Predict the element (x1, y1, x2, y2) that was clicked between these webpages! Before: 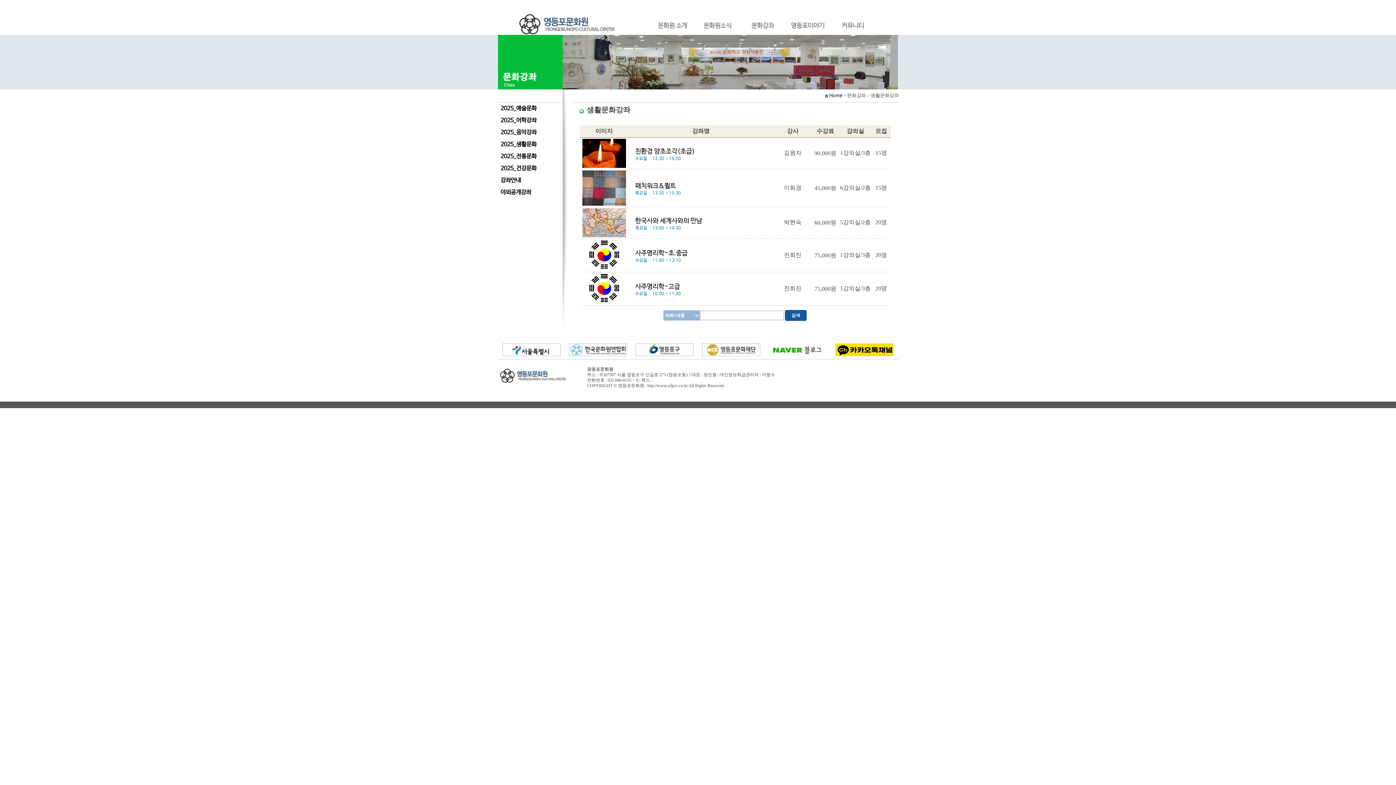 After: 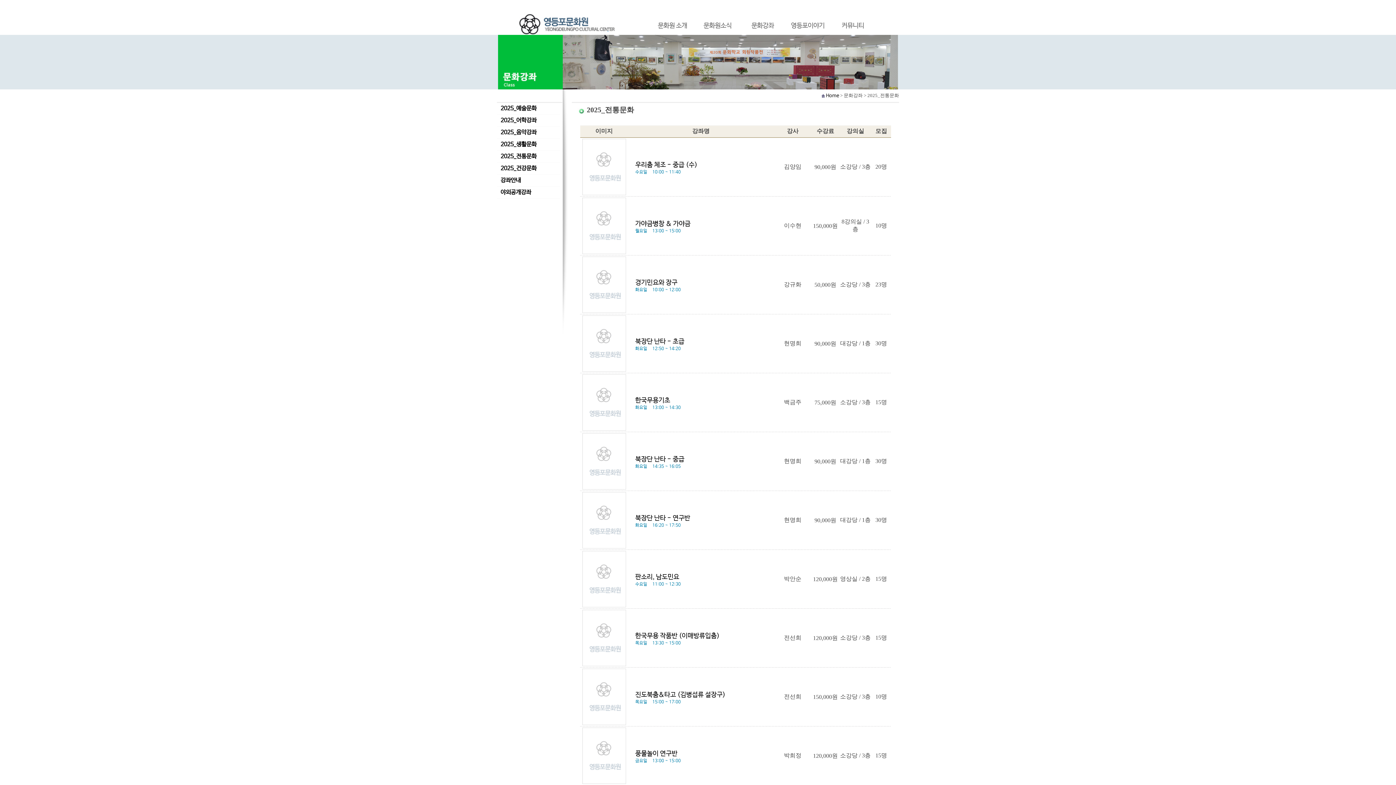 Action: label: 2025_전통문화 bbox: (500, 153, 536, 160)